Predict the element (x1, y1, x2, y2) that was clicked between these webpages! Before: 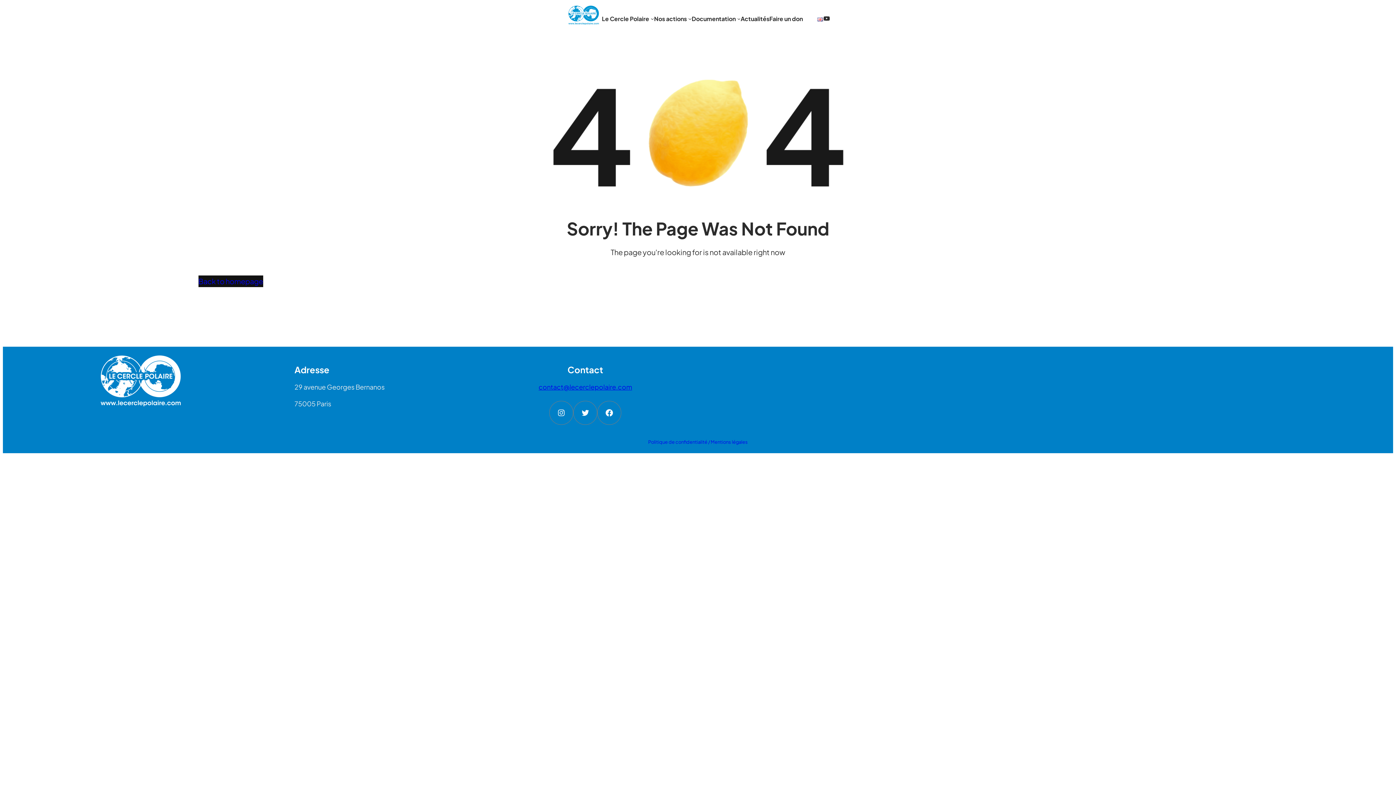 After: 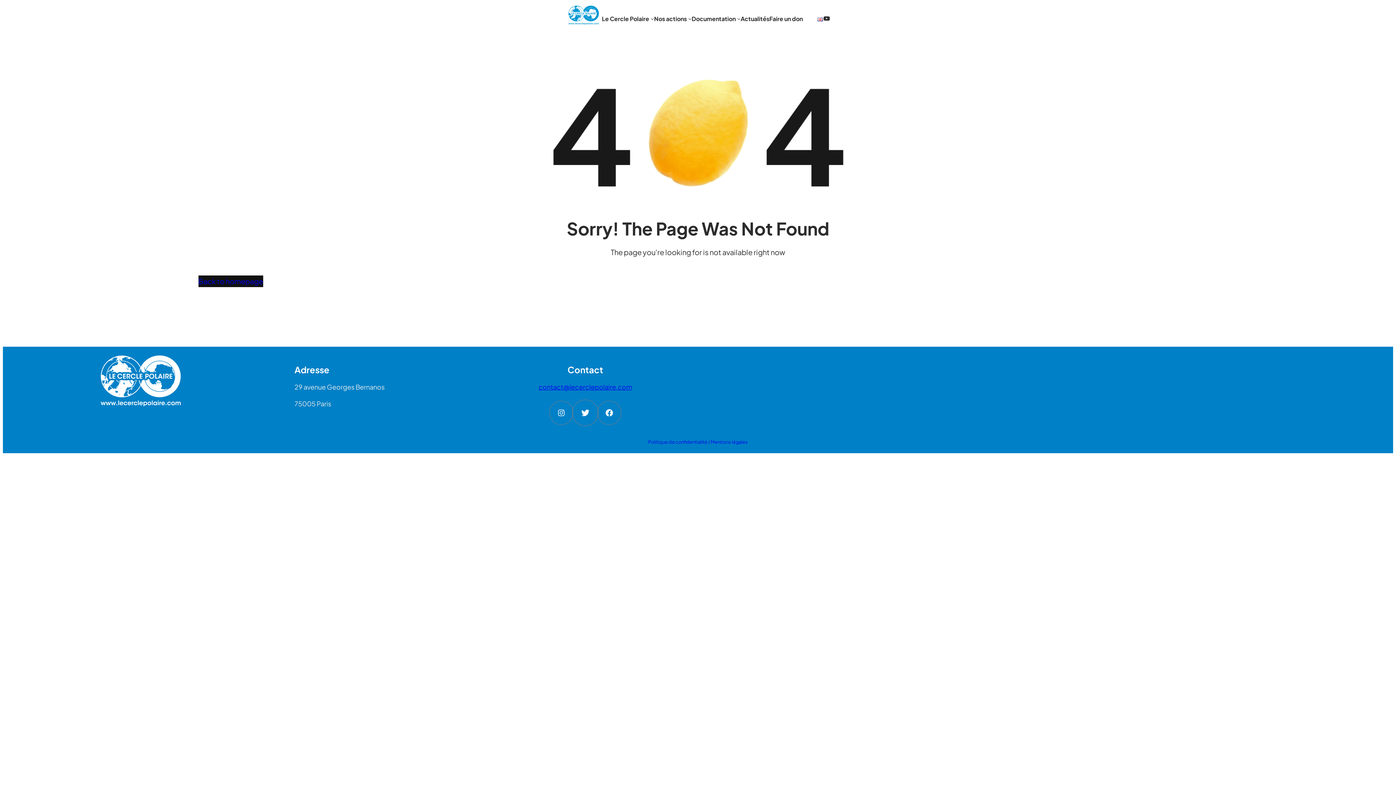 Action: bbox: (573, 401, 597, 424) label: Twitter